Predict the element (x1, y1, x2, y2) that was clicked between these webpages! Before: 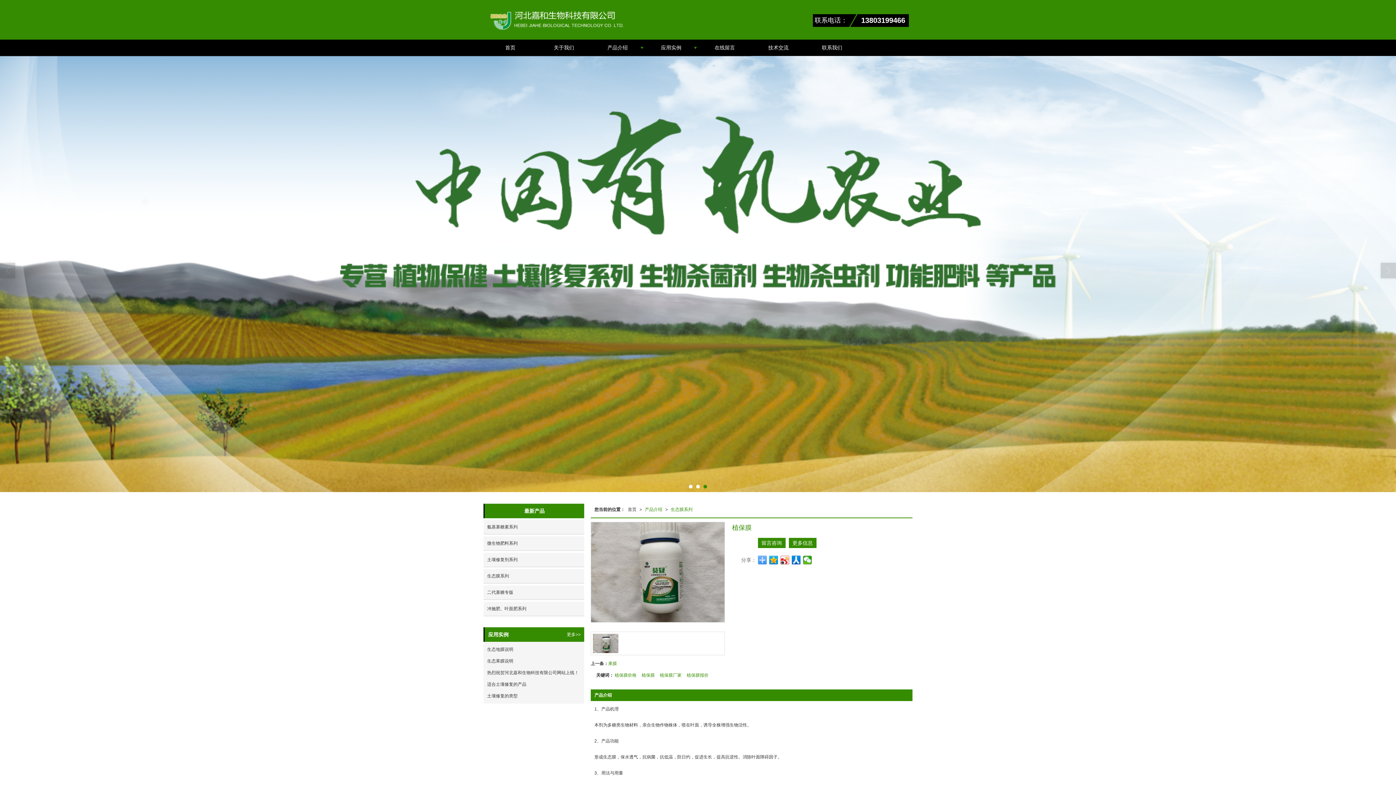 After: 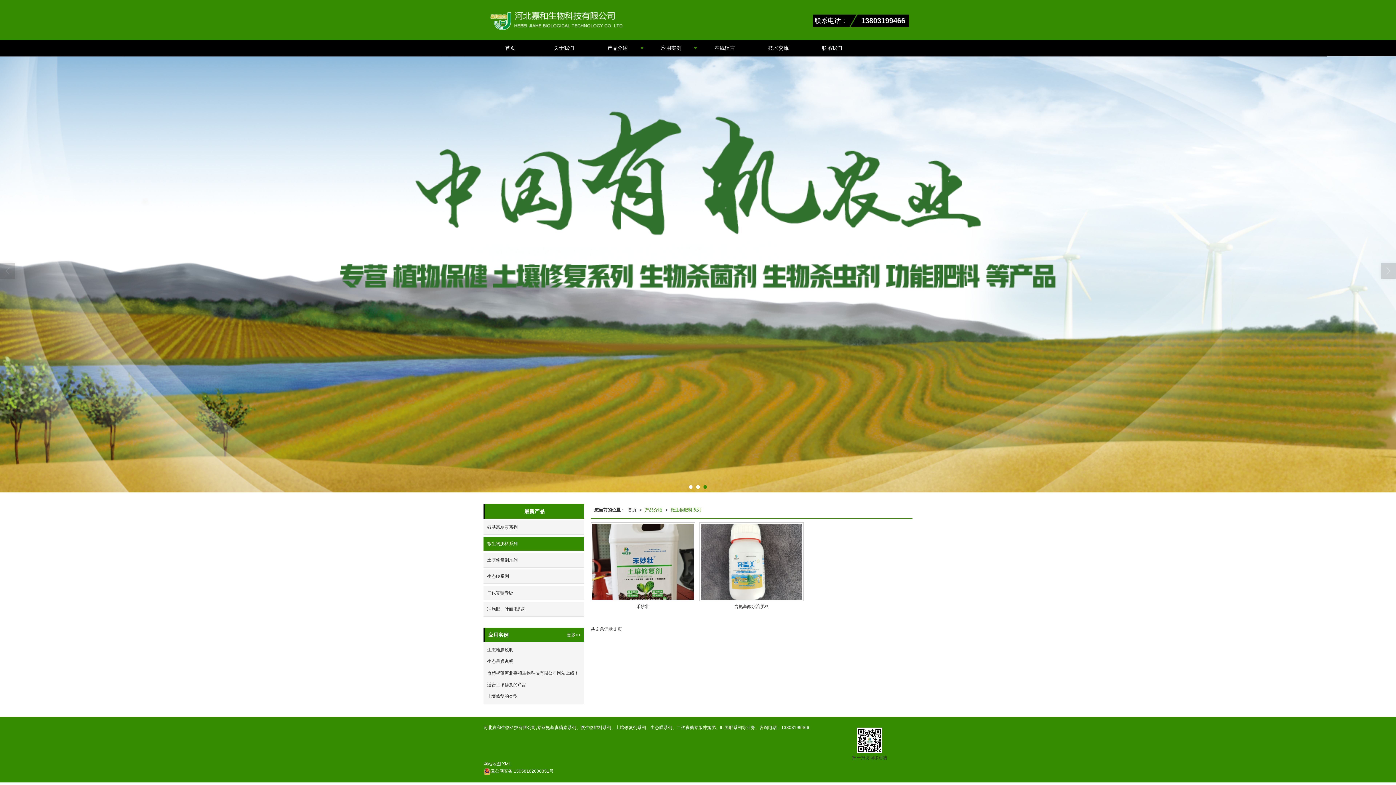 Action: bbox: (483, 536, 584, 551) label: 微生物肥料系列